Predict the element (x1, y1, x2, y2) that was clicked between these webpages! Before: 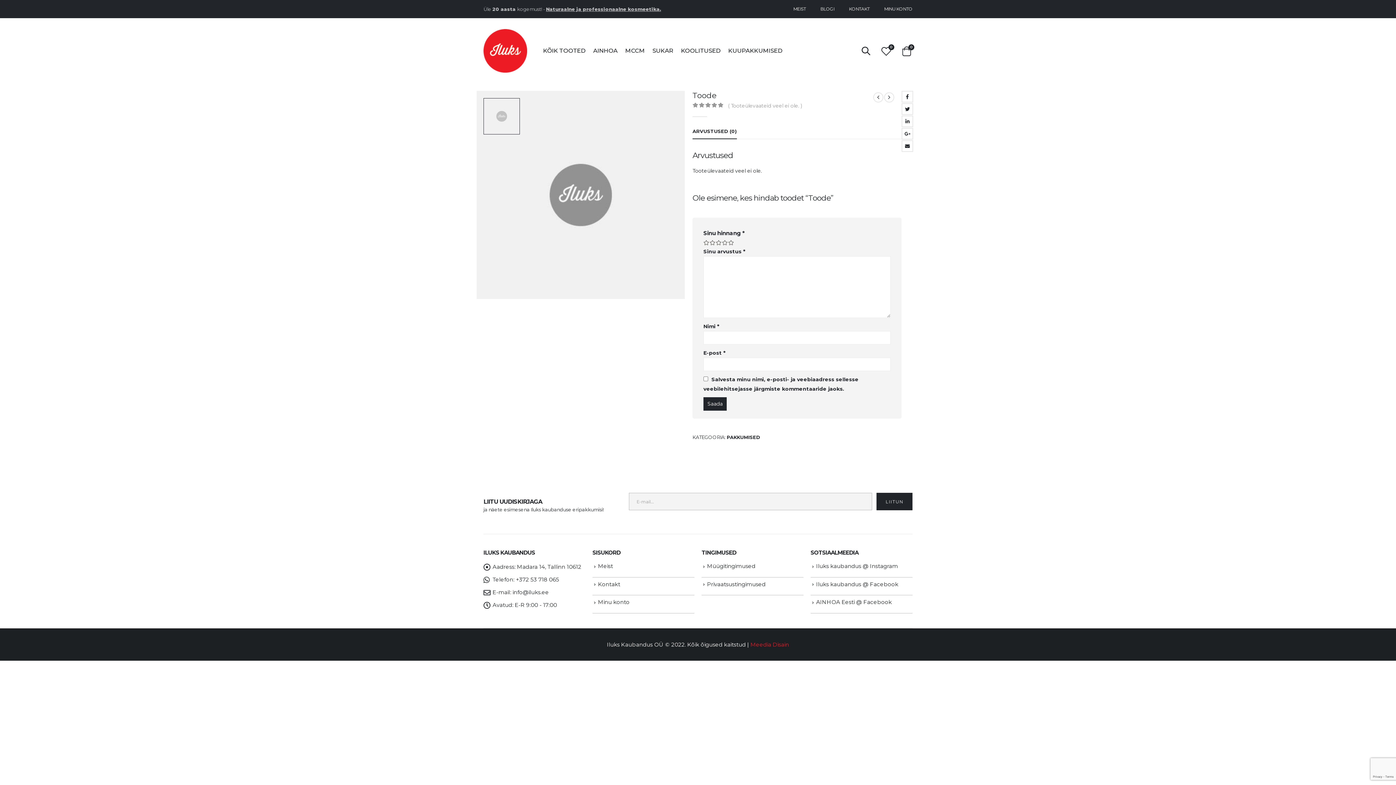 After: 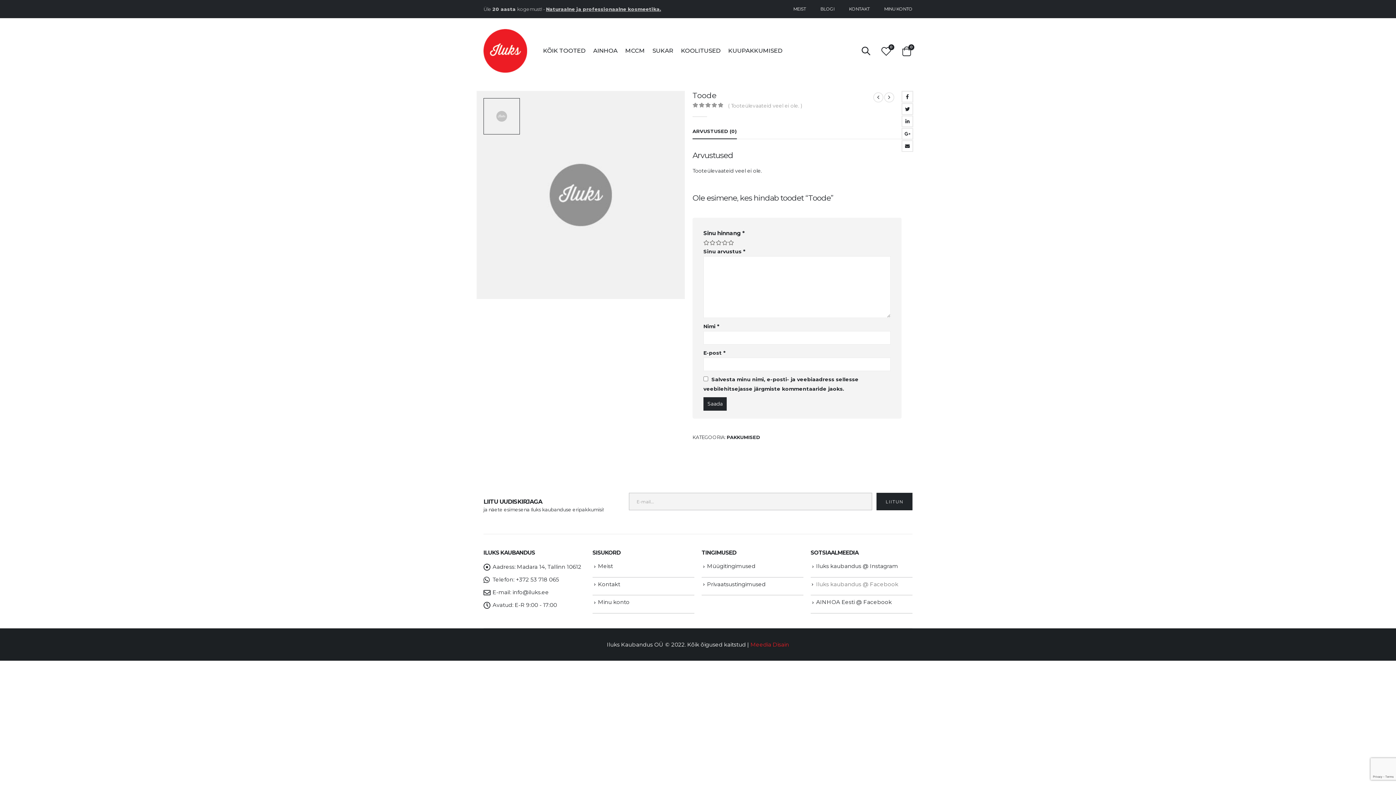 Action: bbox: (816, 581, 898, 587) label: Iluks kaubandus @ Facebook